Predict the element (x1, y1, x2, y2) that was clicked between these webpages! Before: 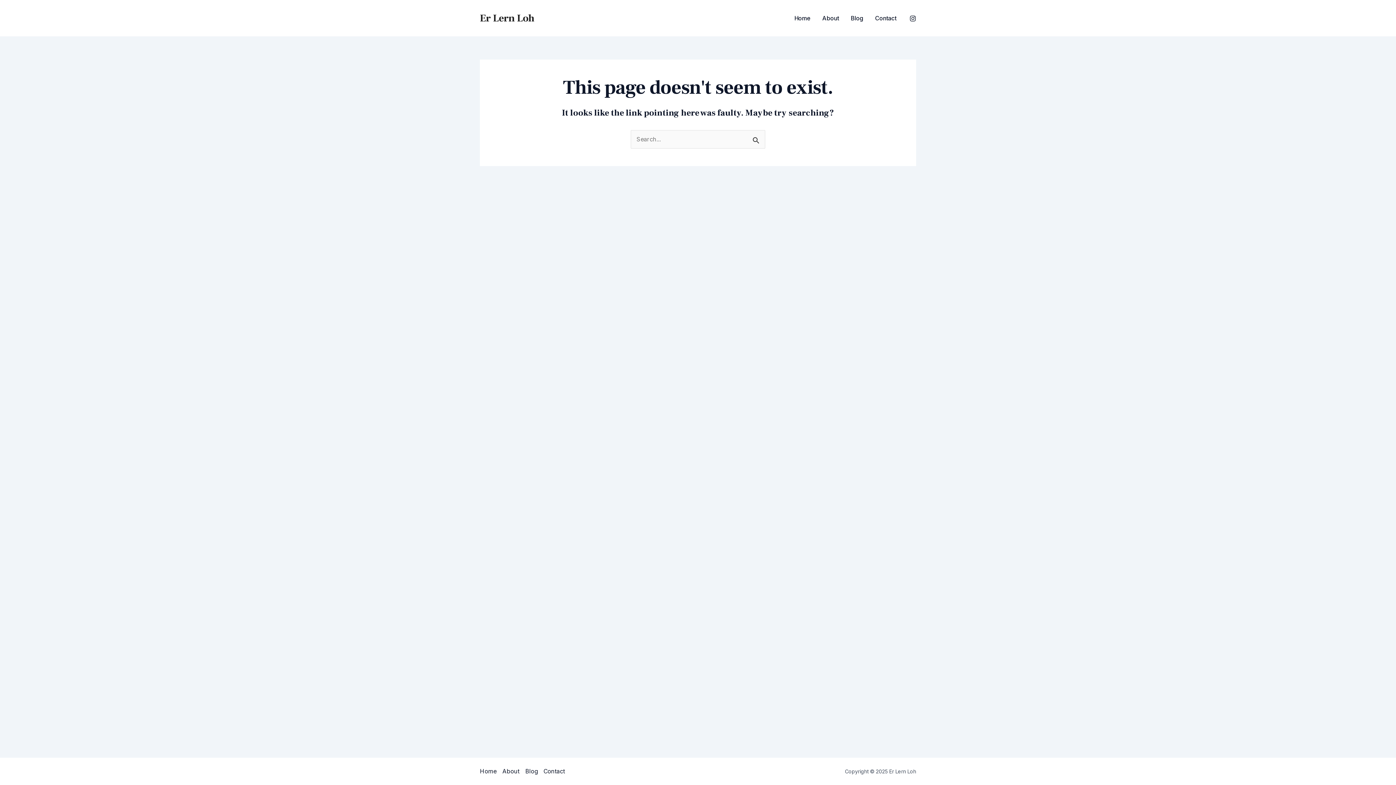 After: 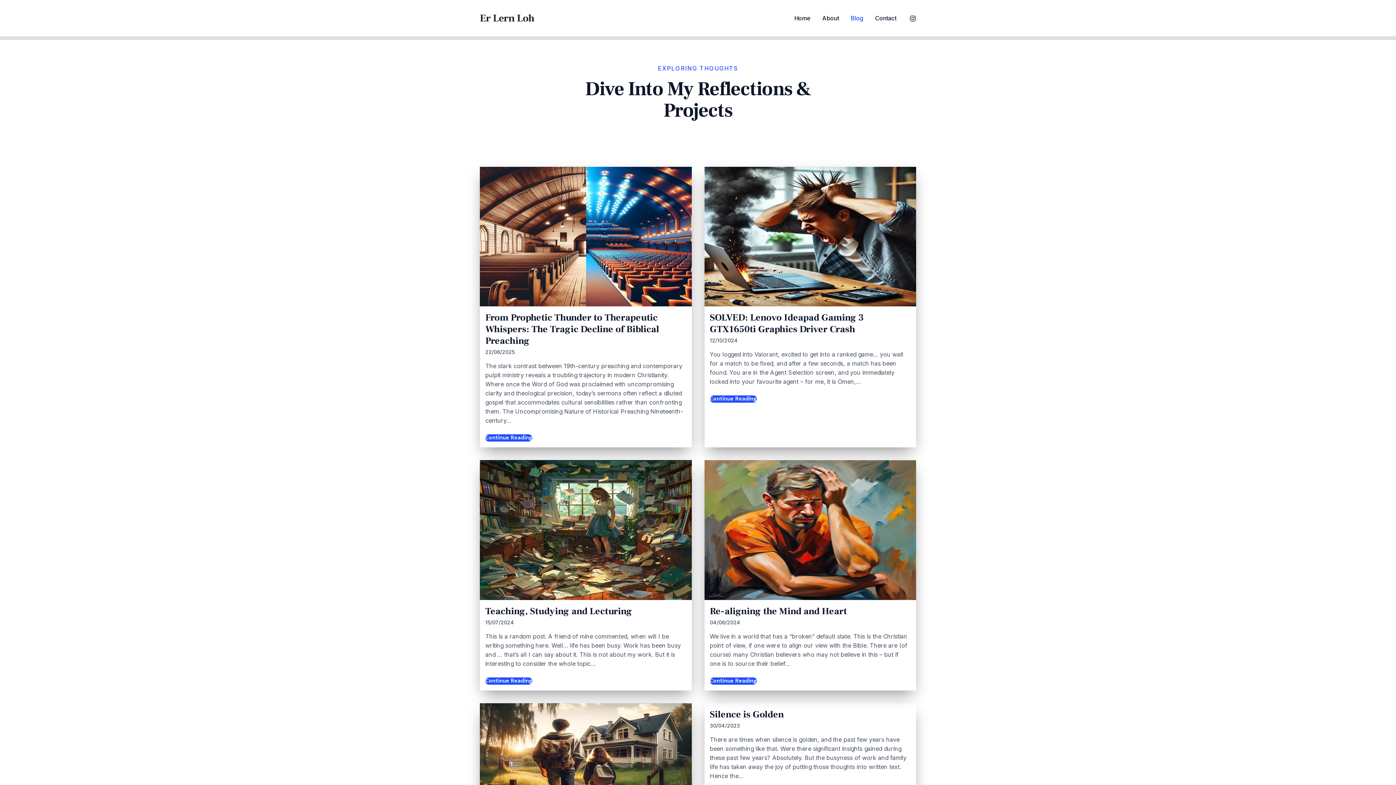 Action: label: Blog bbox: (845, 15, 869, 20)